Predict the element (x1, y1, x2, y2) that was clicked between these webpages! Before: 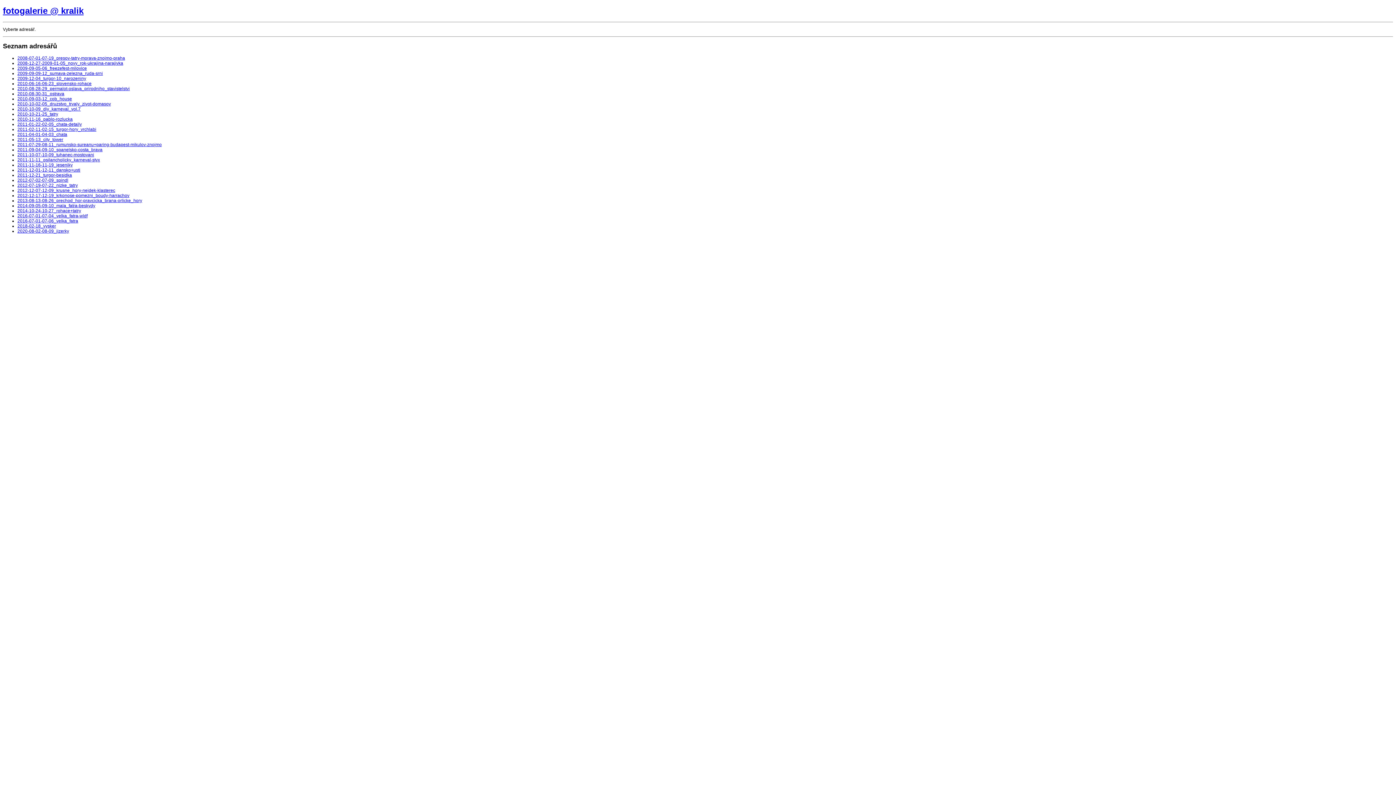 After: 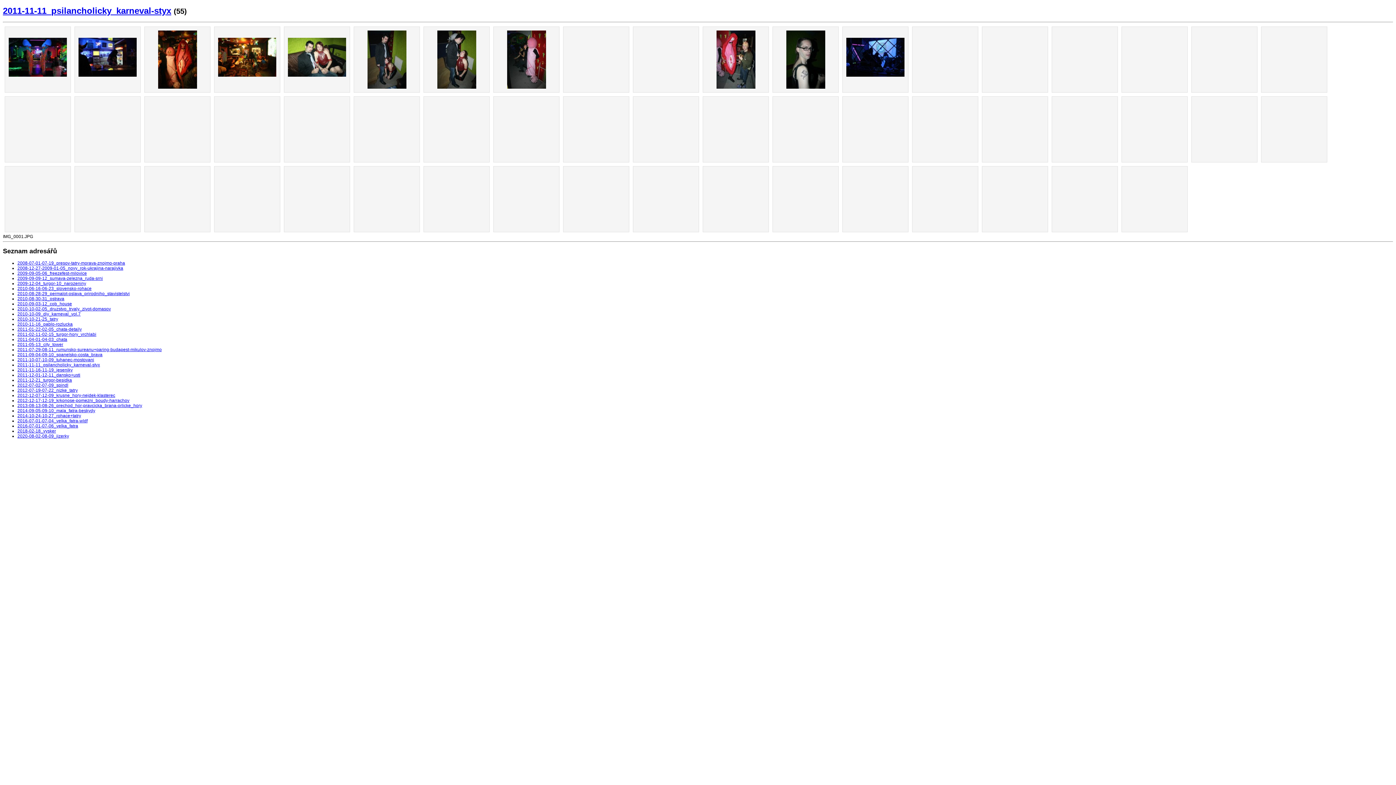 Action: label: 2011-11-11_psilancholicky_karneval-styx bbox: (17, 157, 100, 162)